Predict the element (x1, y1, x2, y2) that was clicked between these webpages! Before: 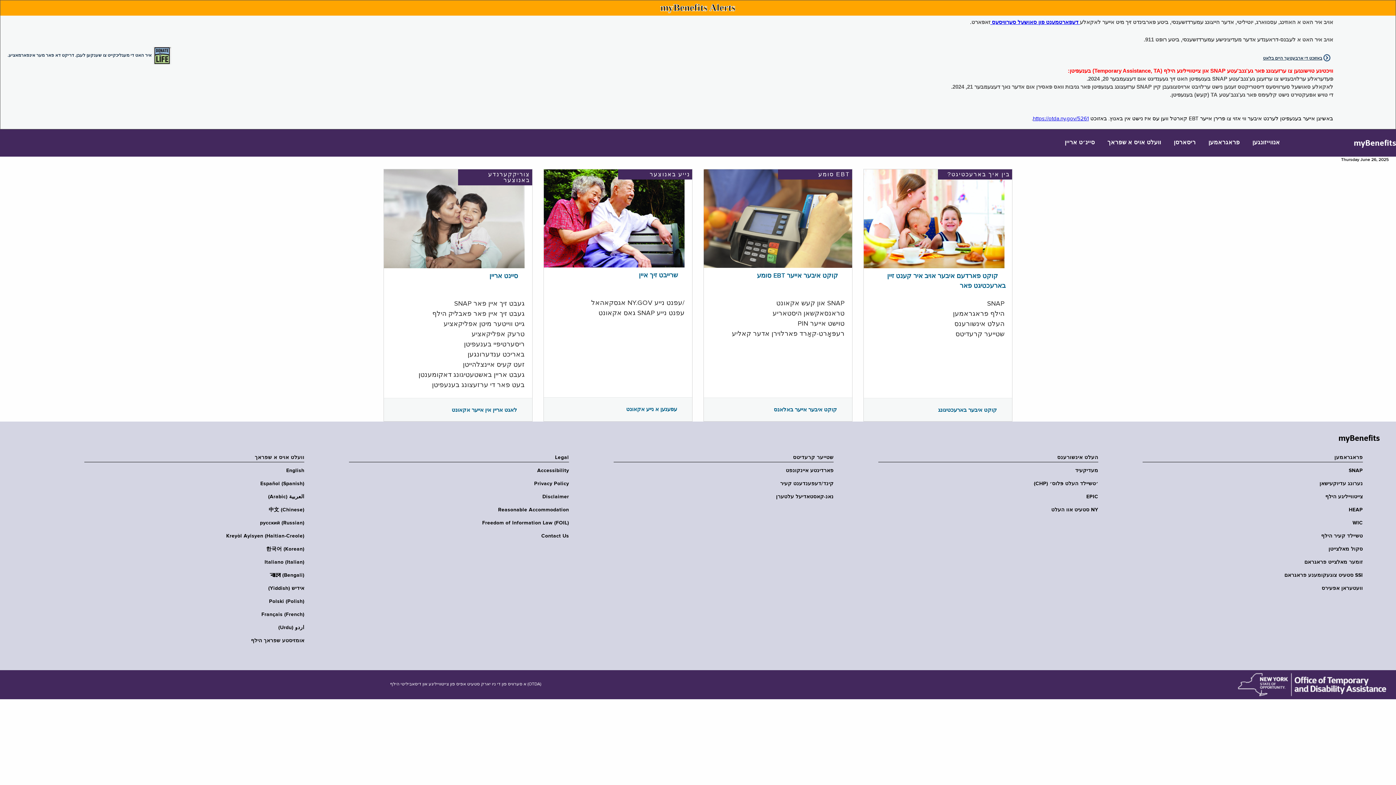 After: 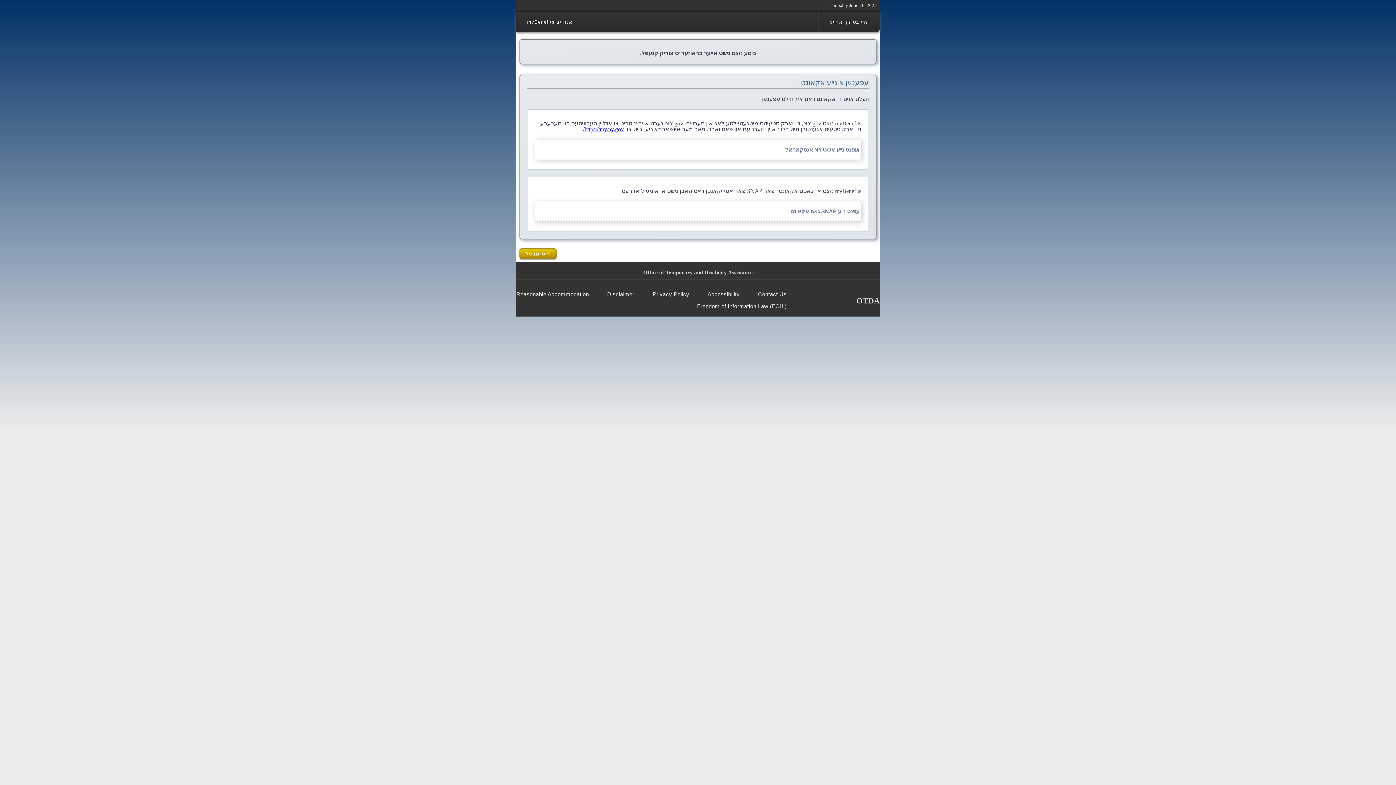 Action: bbox: (536, 215, 684, 221)